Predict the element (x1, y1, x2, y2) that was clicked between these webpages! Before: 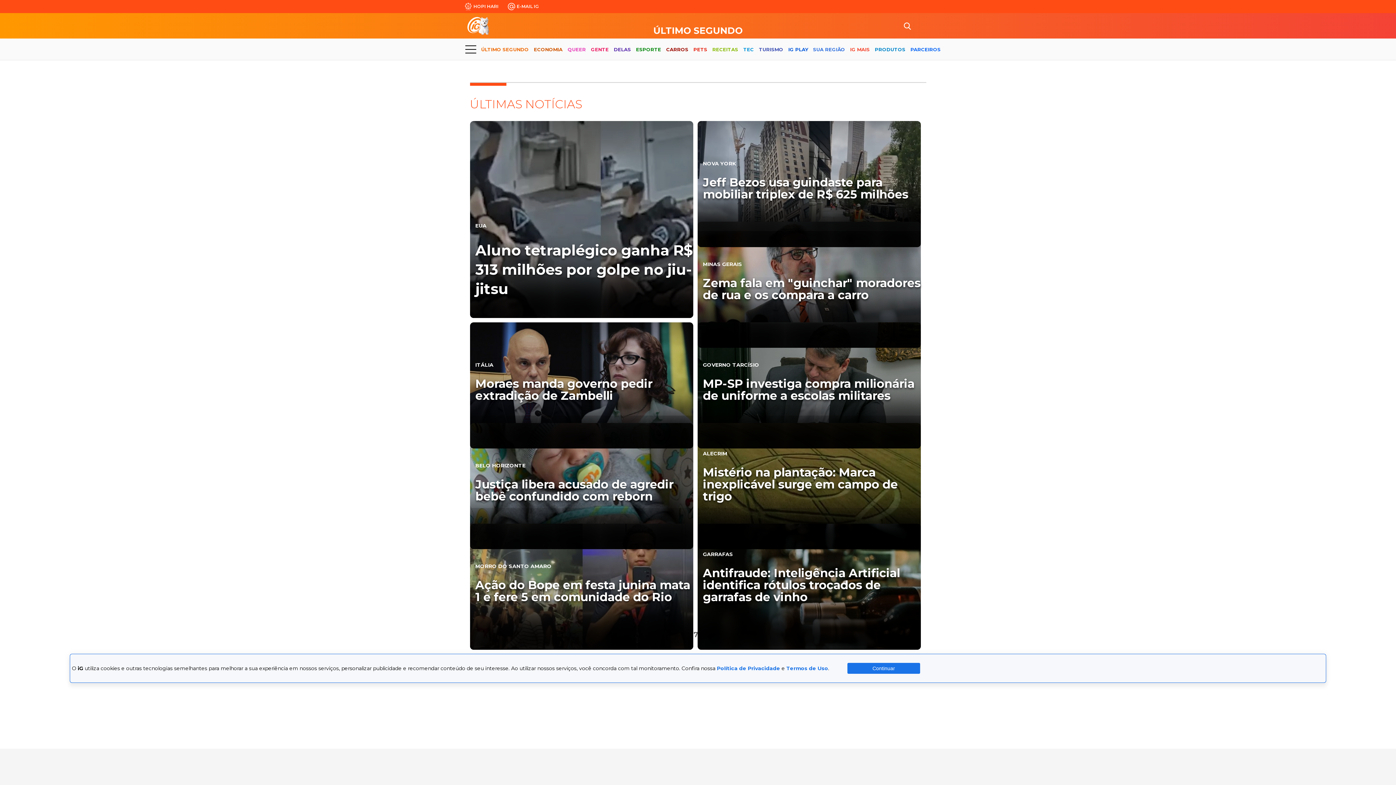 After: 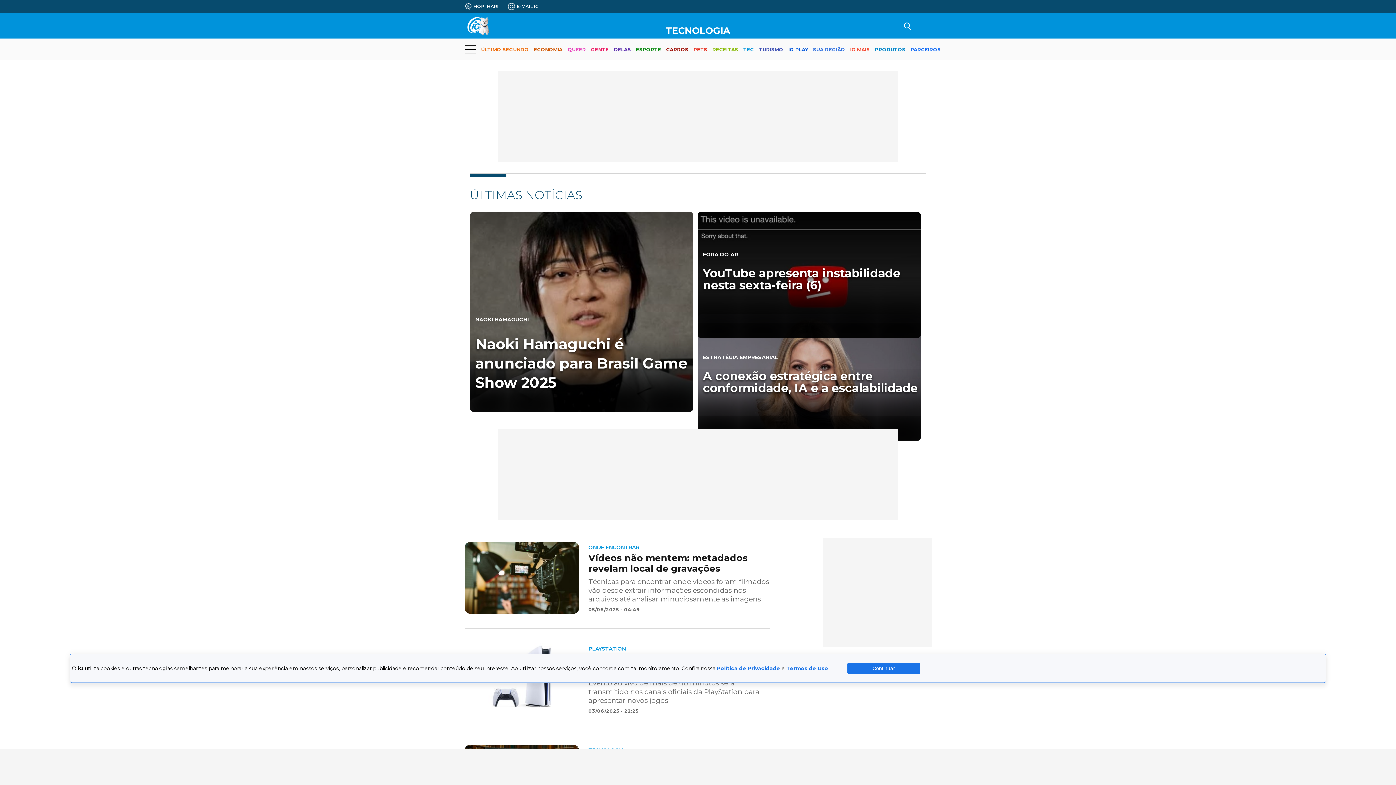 Action: bbox: (743, 40, 754, 59) label: TEC